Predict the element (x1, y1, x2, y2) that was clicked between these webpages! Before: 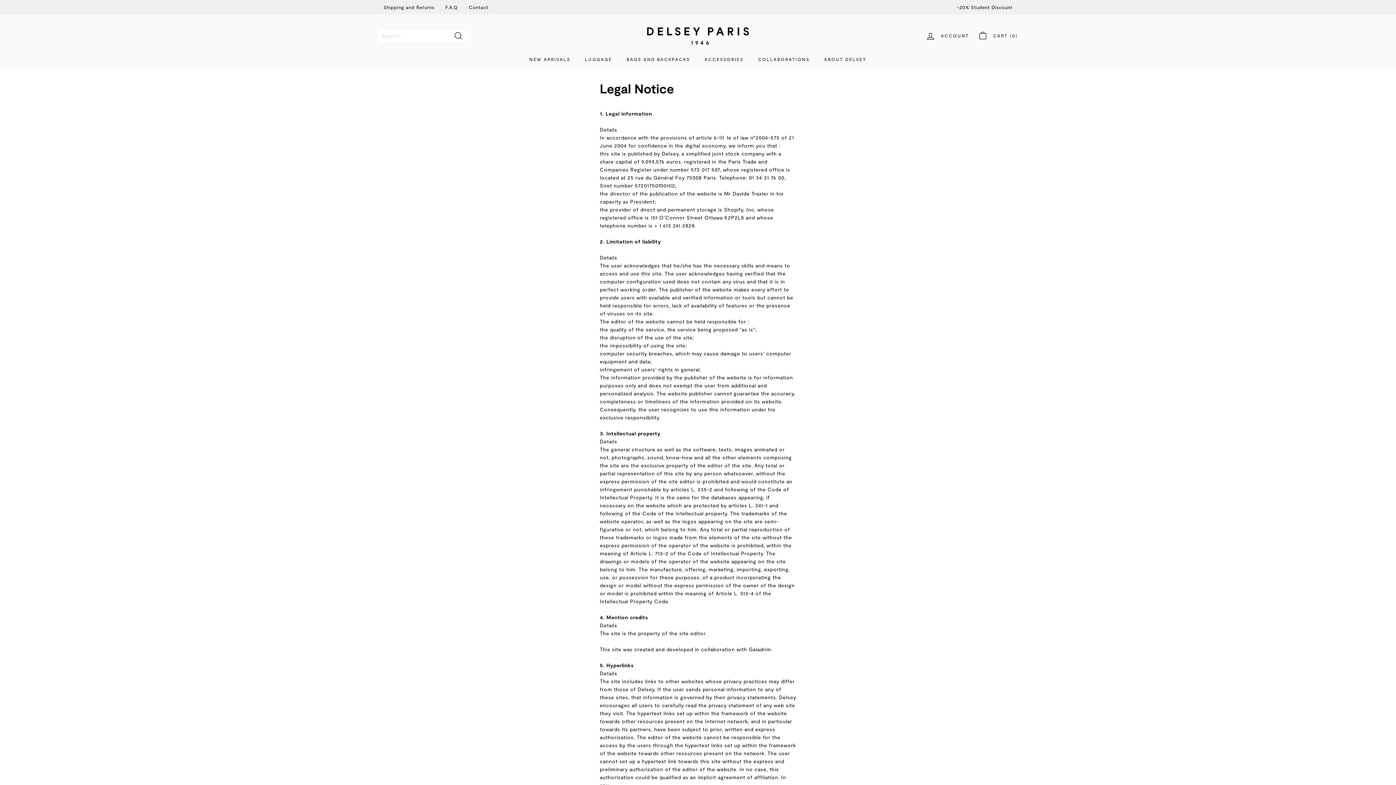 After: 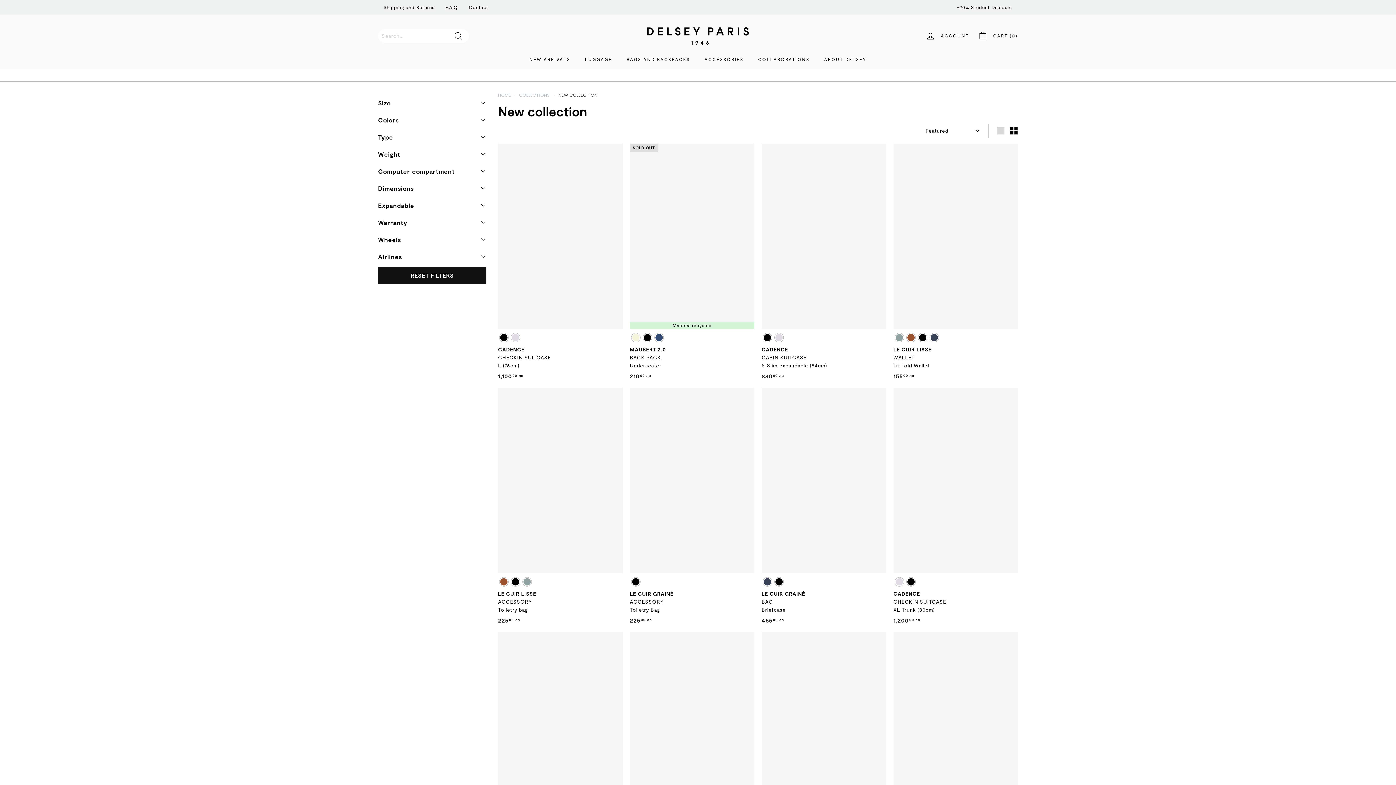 Action: label: NEW ARRIVALS bbox: (522, 50, 577, 68)